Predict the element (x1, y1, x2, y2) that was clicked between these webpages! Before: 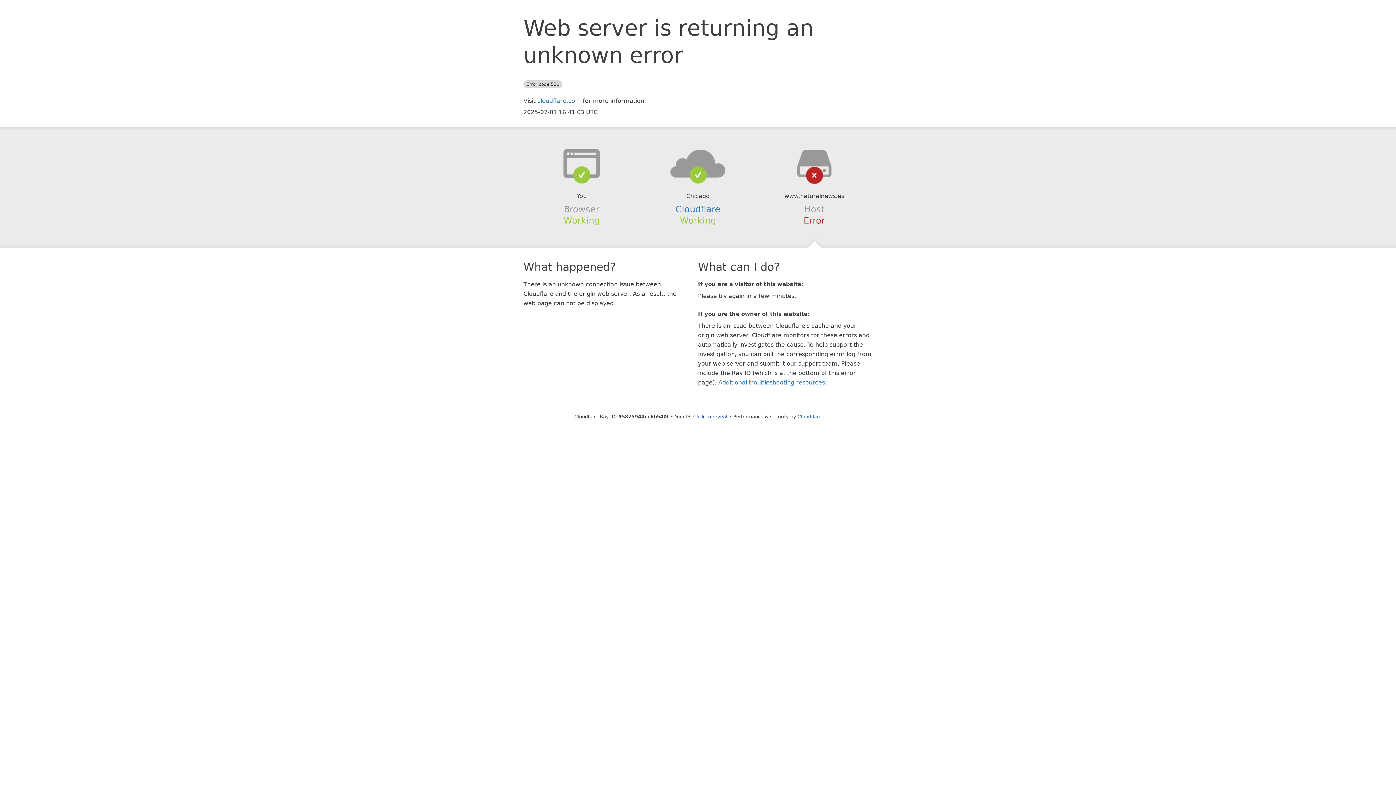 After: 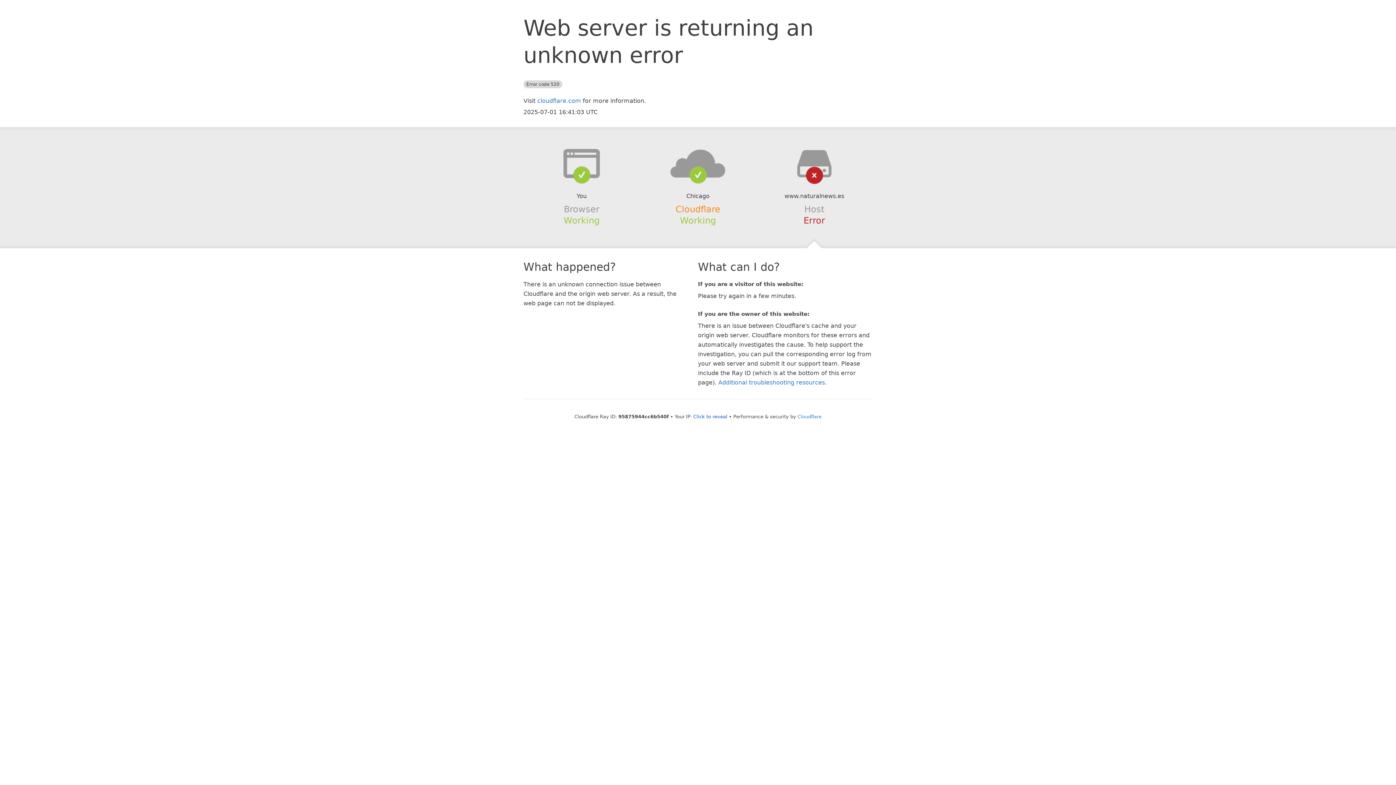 Action: bbox: (675, 204, 720, 214) label: Cloudflare